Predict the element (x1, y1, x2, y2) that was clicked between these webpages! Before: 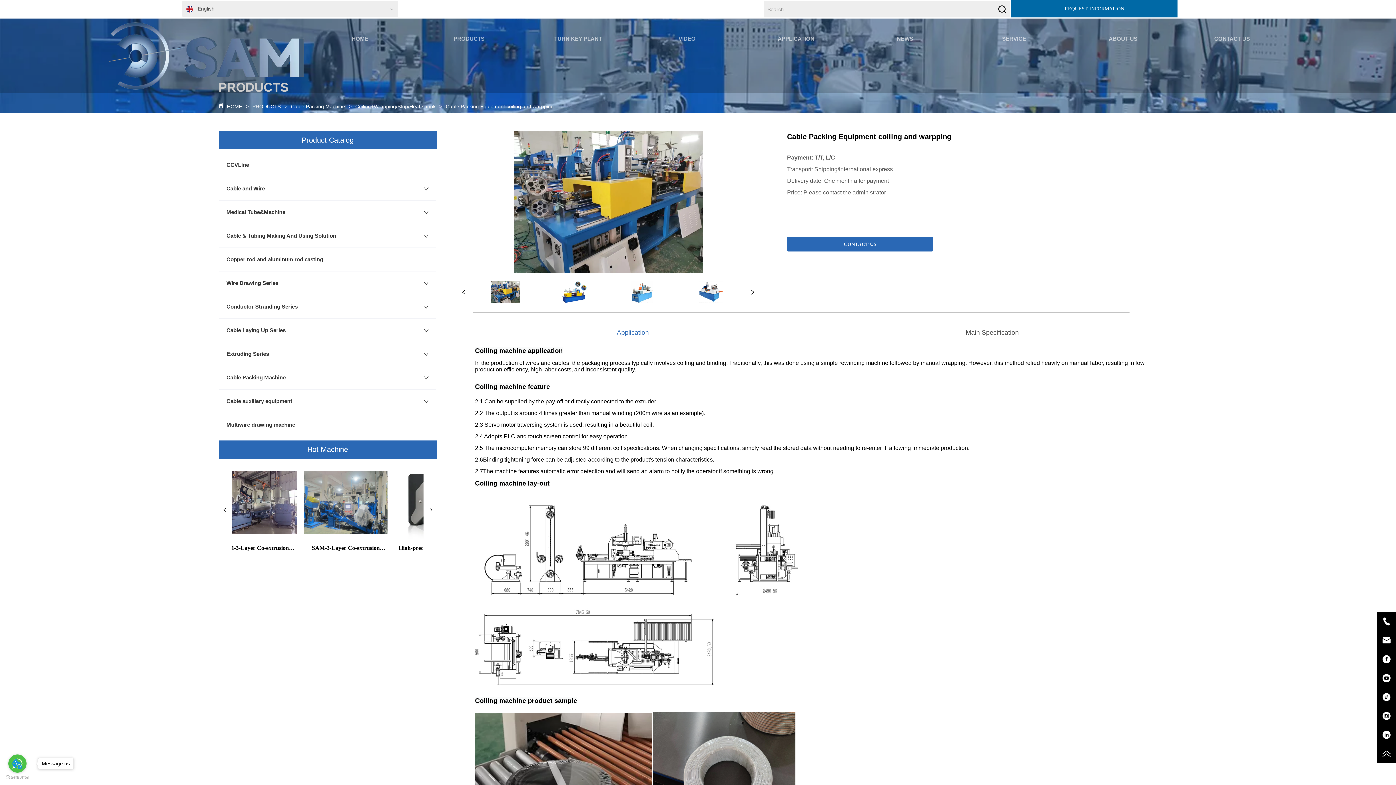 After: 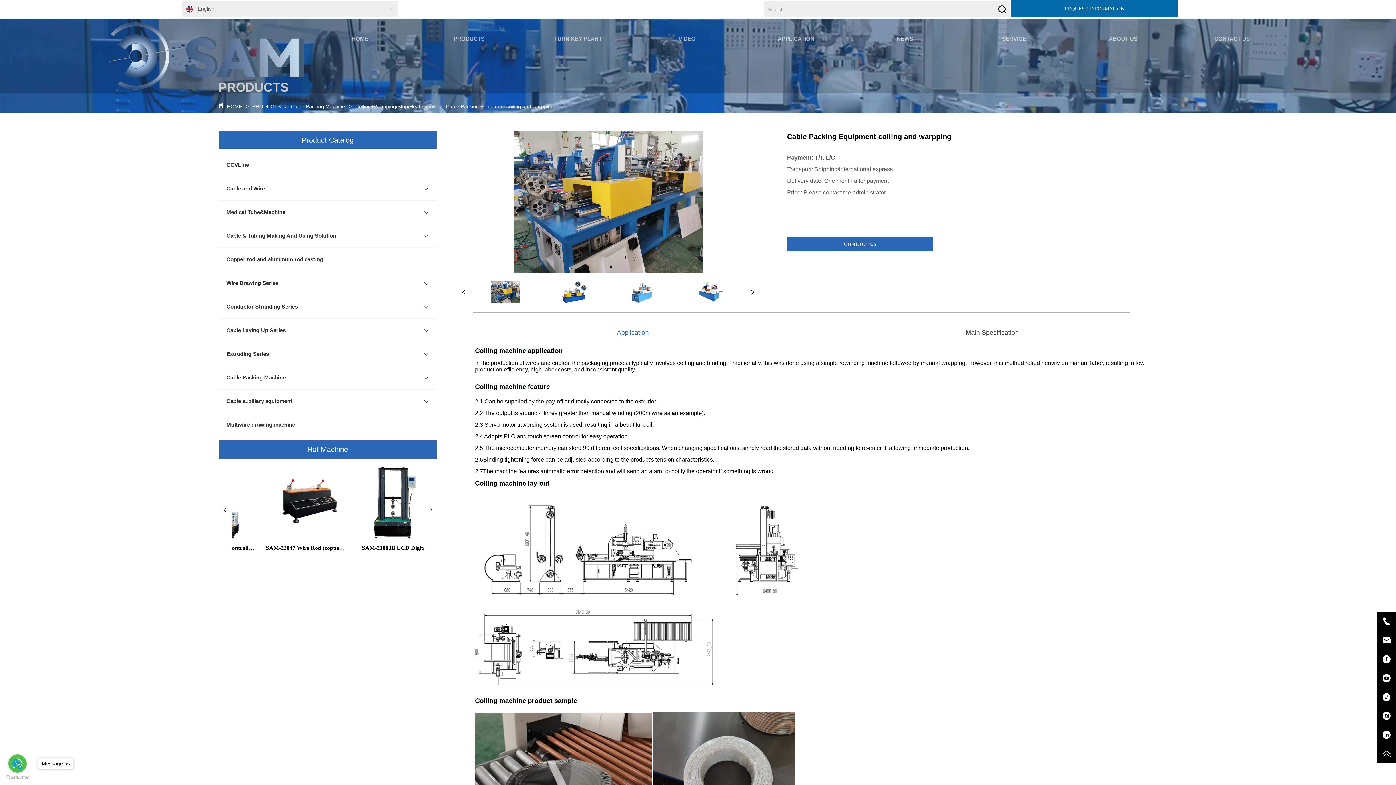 Action: bbox: (458, 131, 758, 274)